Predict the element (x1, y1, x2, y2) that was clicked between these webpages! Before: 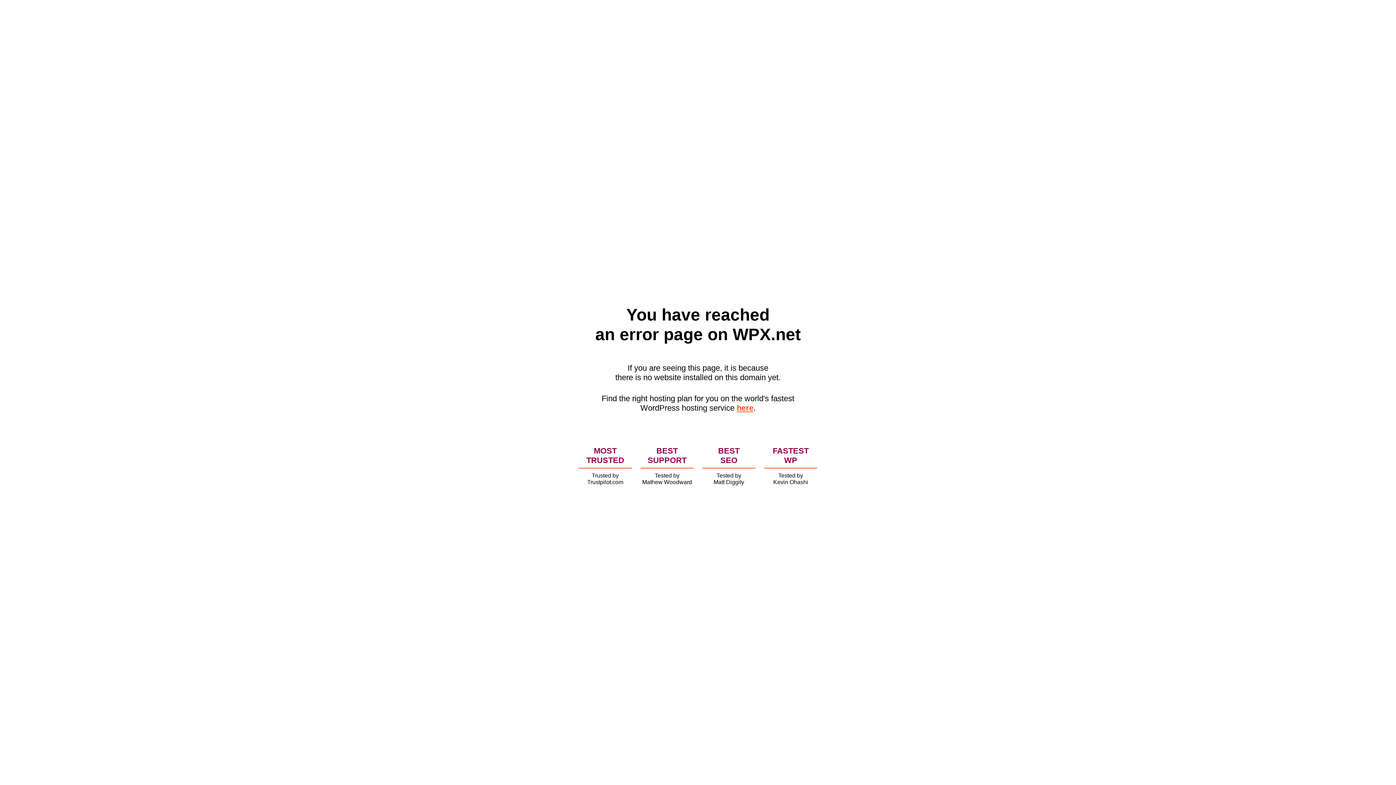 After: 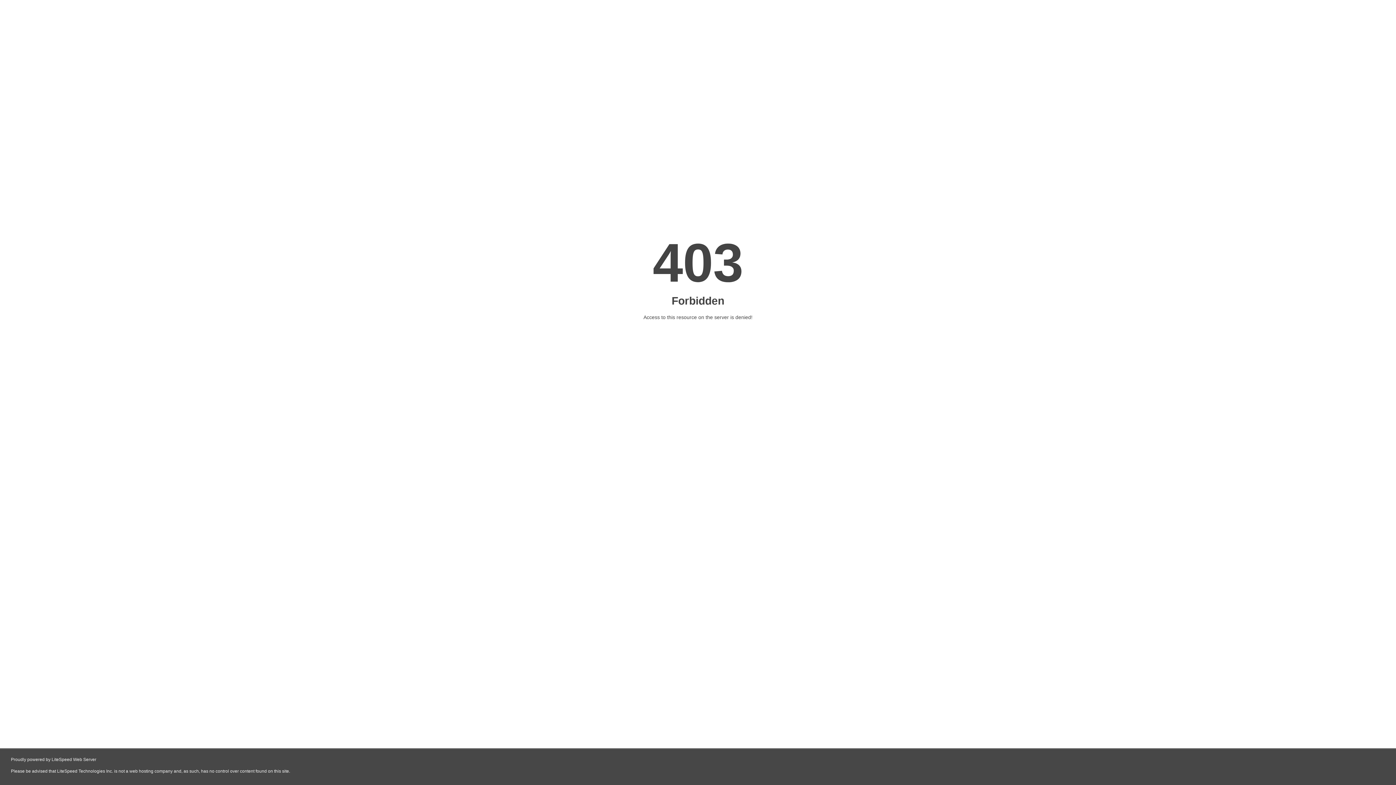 Action: label: here bbox: (736, 403, 753, 412)